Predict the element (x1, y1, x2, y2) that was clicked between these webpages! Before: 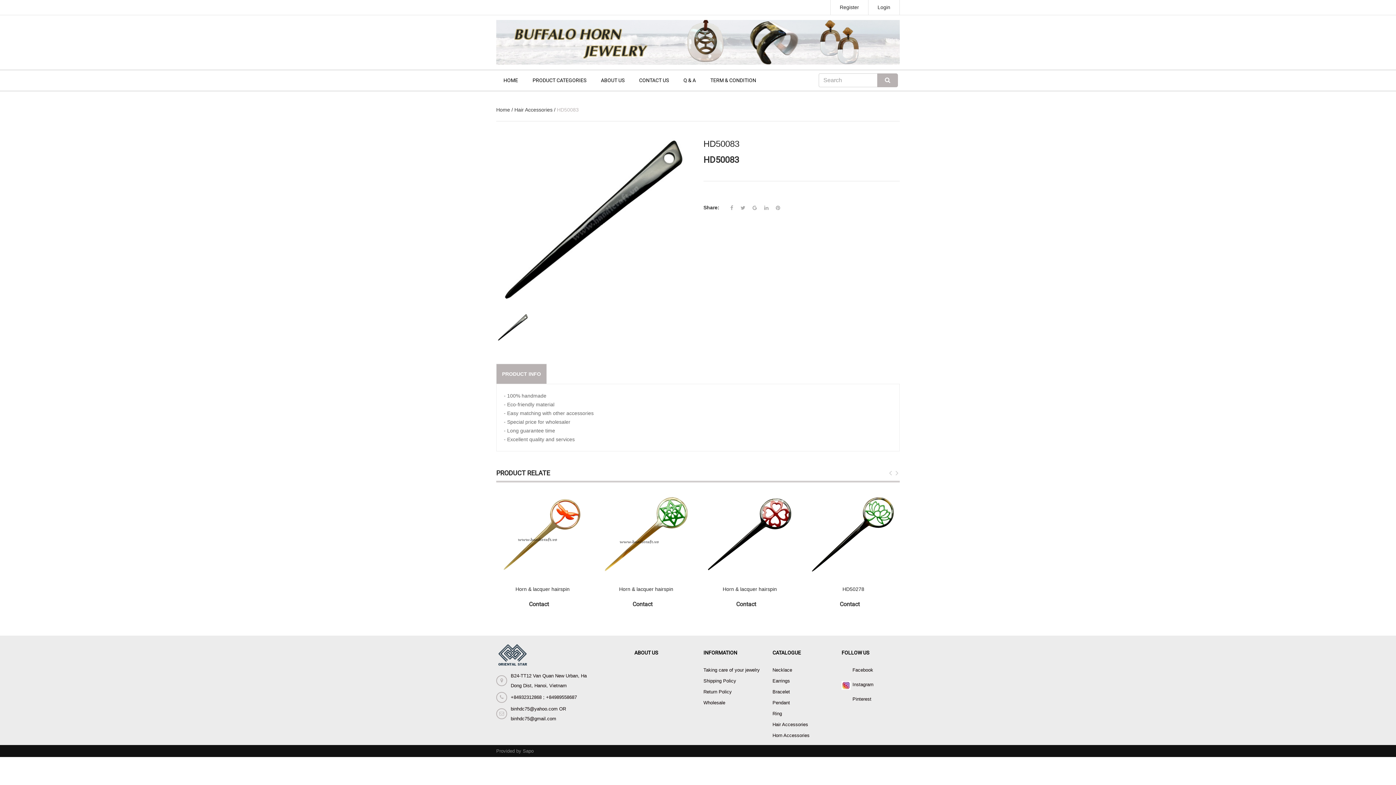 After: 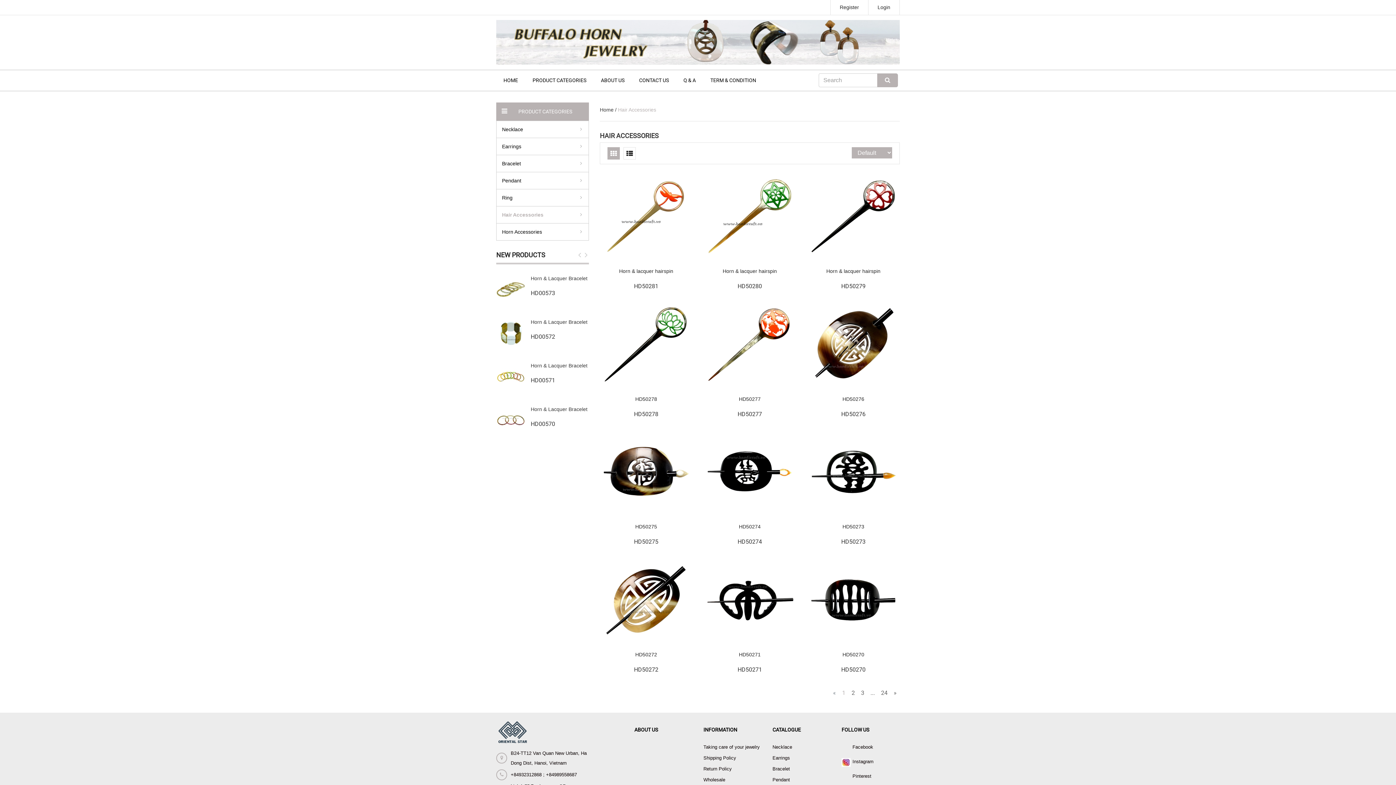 Action: bbox: (772, 722, 808, 727) label: Hair Accessories